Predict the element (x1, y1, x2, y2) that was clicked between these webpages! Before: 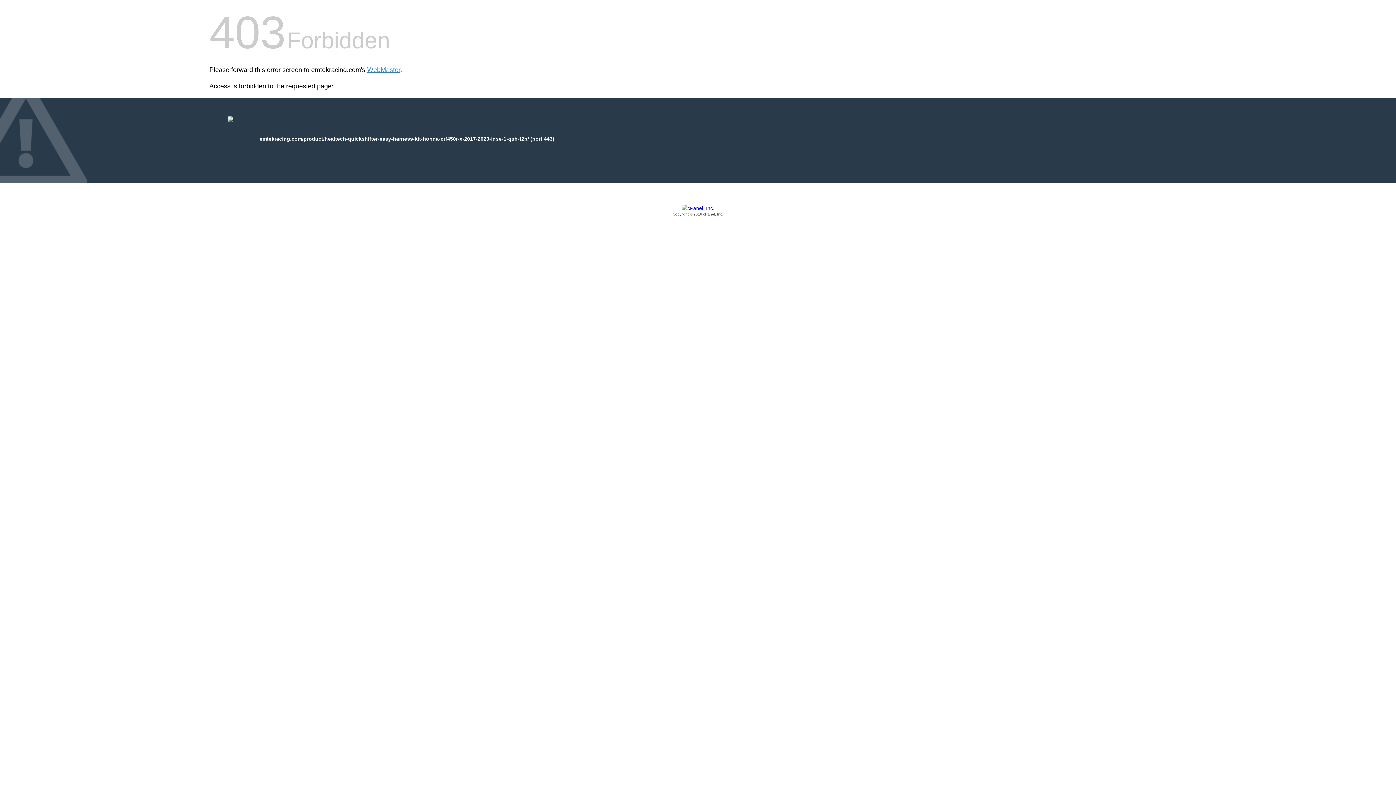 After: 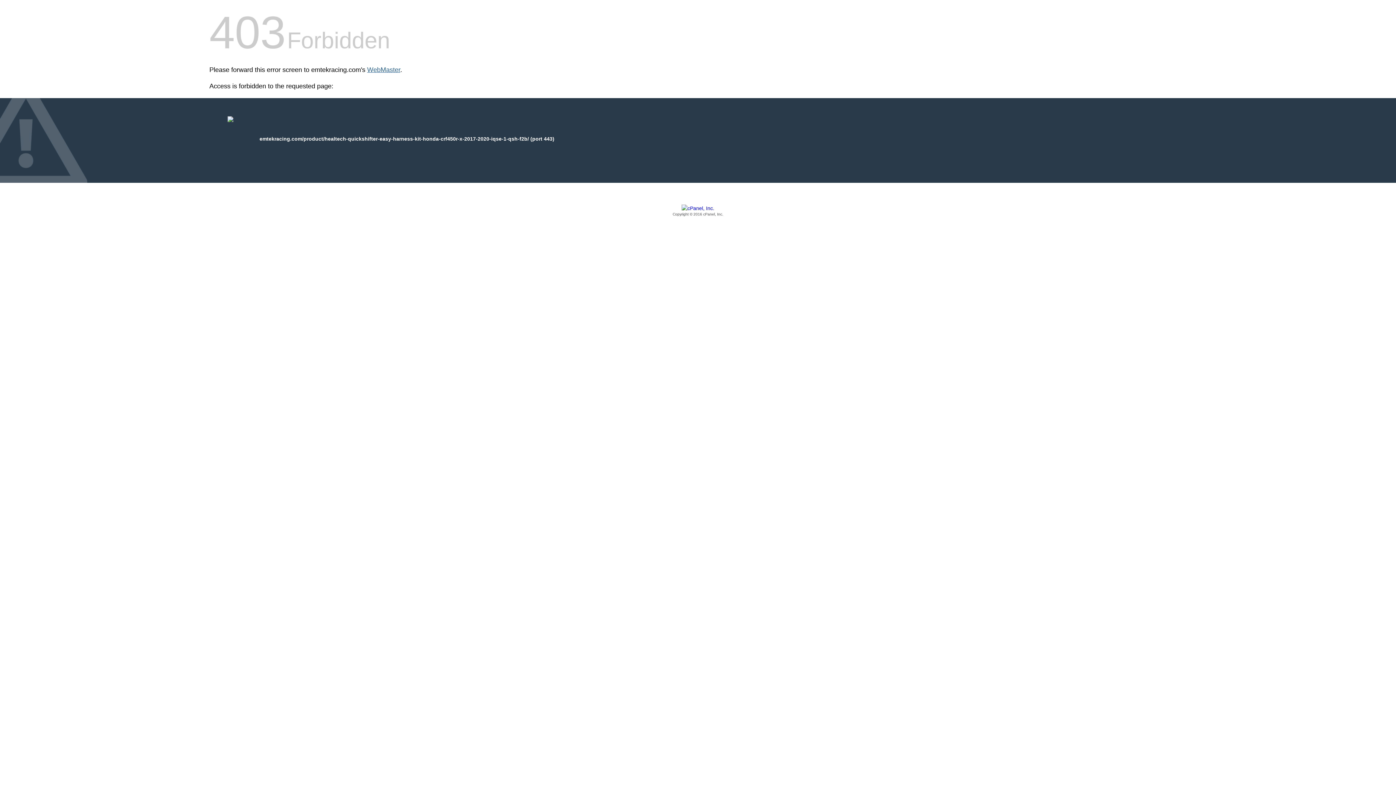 Action: label: WebMaster bbox: (367, 66, 400, 73)